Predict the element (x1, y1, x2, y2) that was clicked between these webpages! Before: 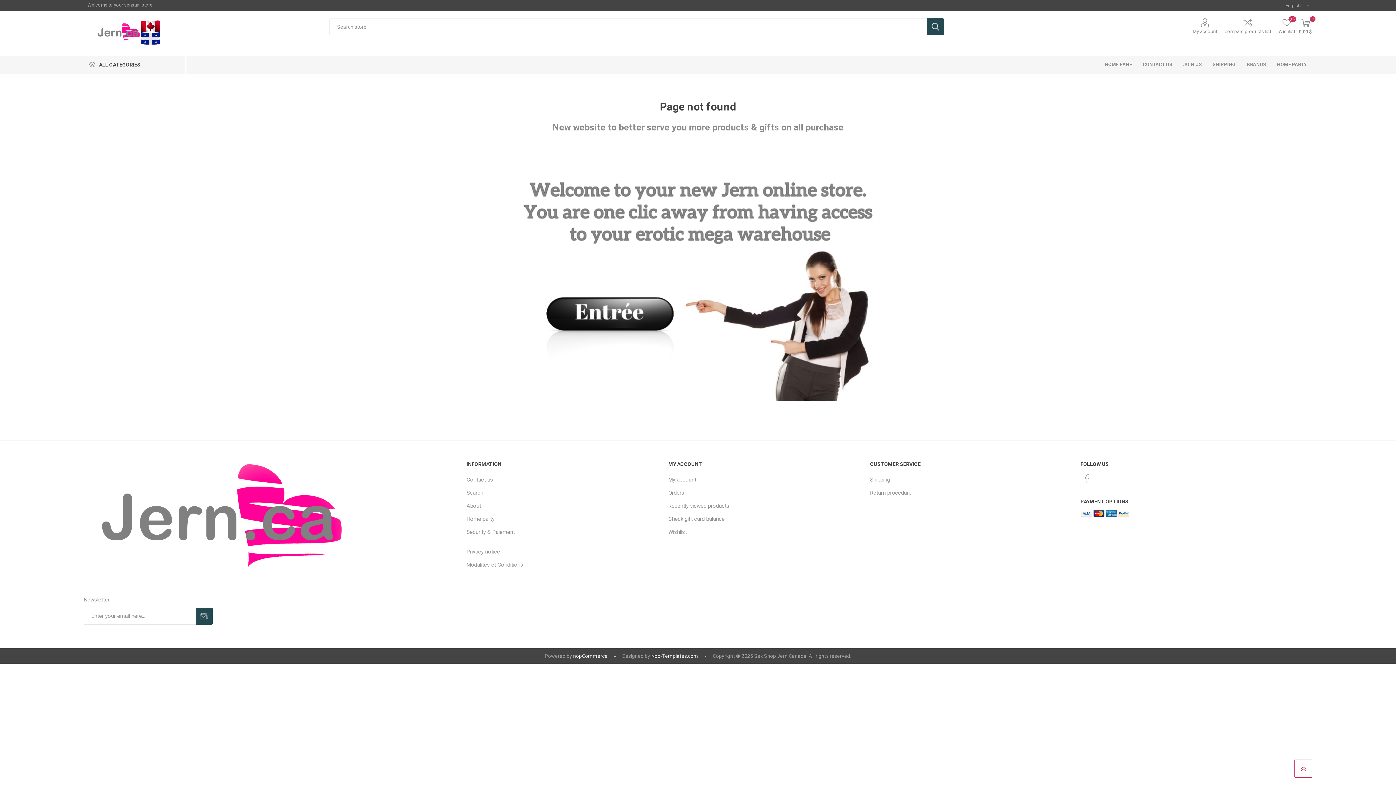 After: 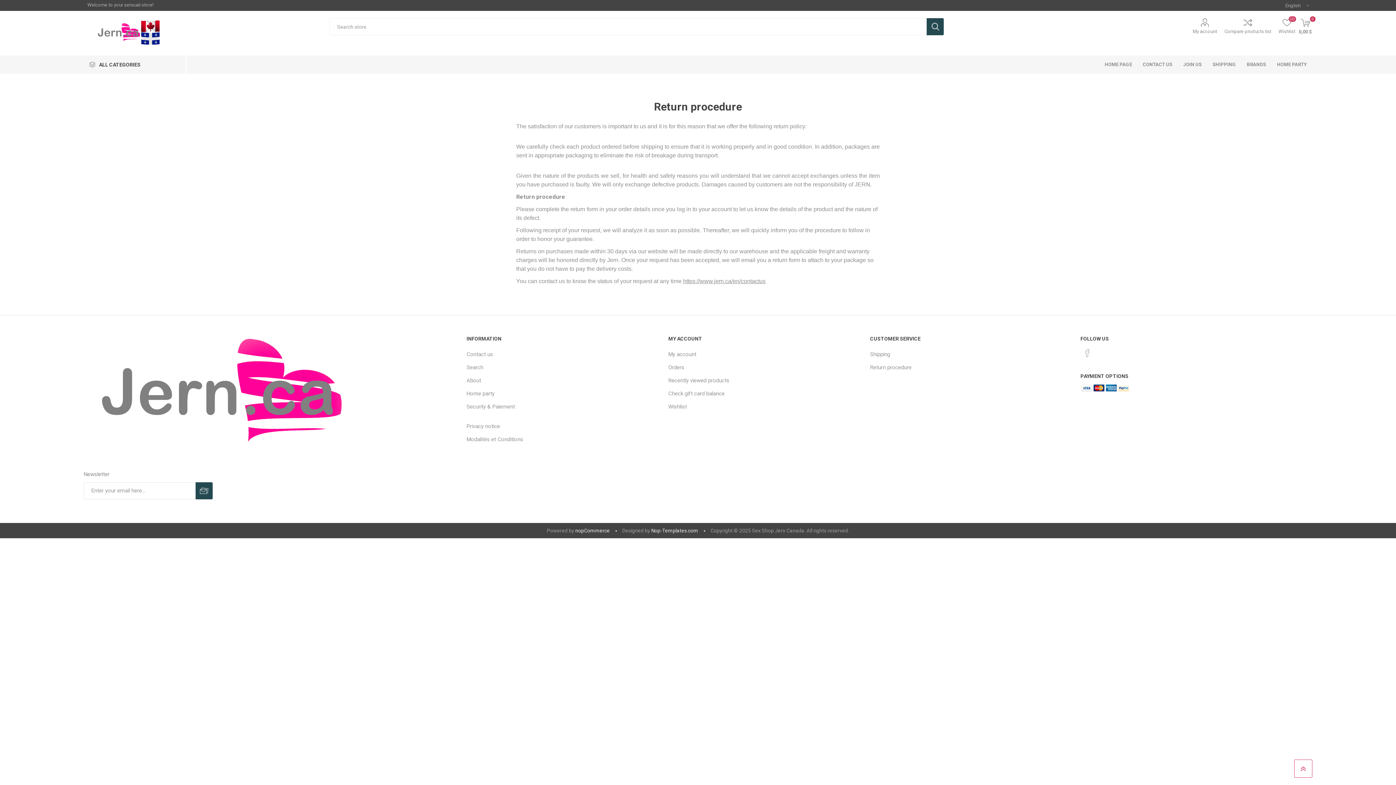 Action: bbox: (870, 489, 911, 496) label: Return procedure